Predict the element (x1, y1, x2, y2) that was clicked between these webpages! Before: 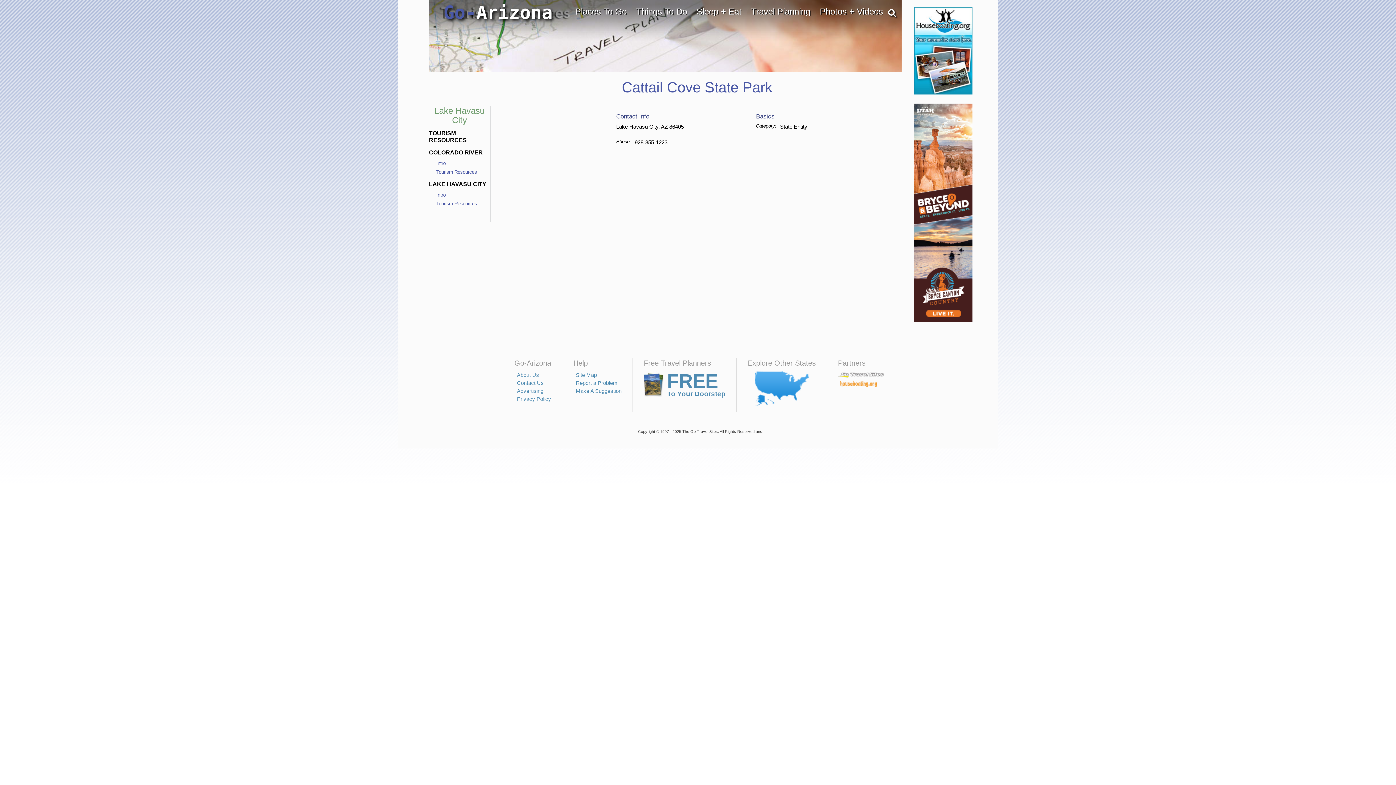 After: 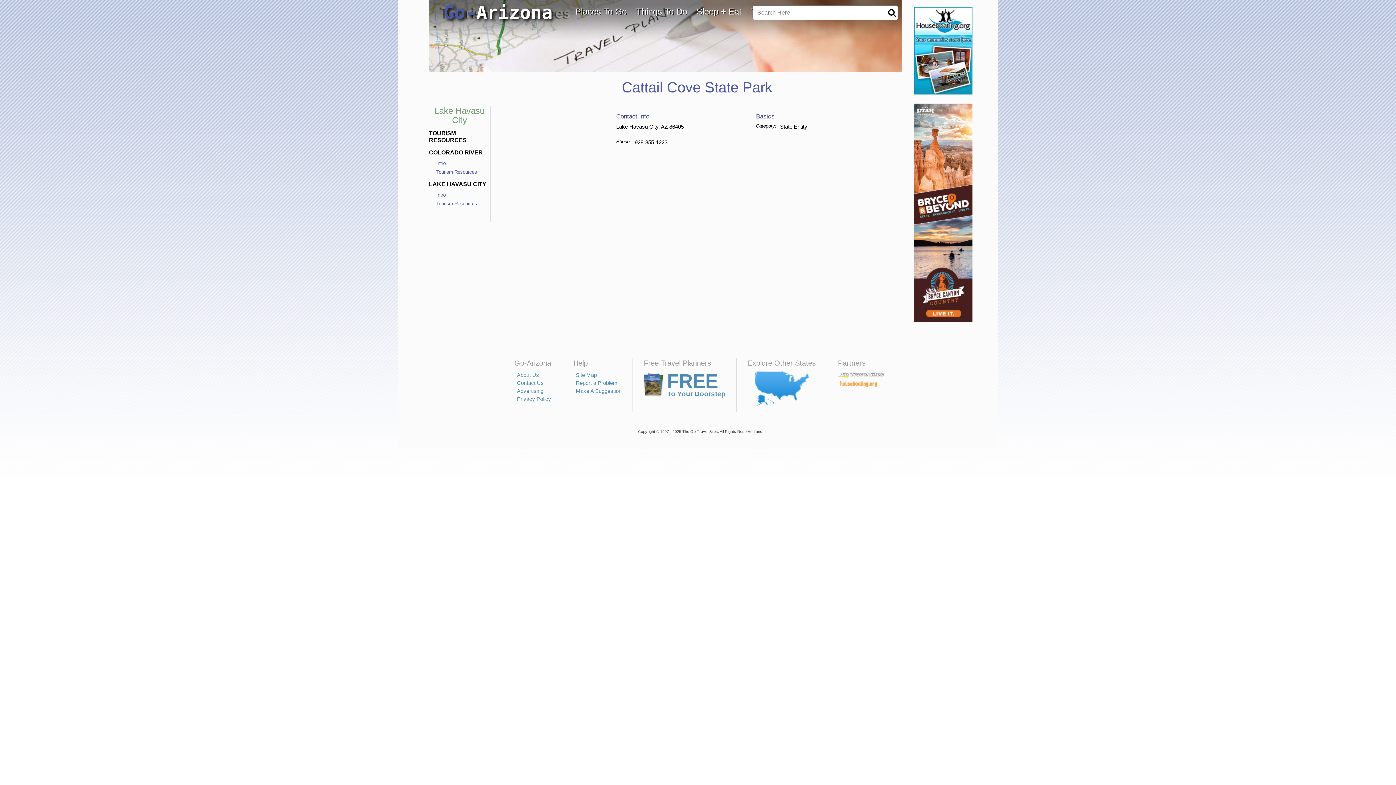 Action: bbox: (884, 6, 897, 20) label: Site Search